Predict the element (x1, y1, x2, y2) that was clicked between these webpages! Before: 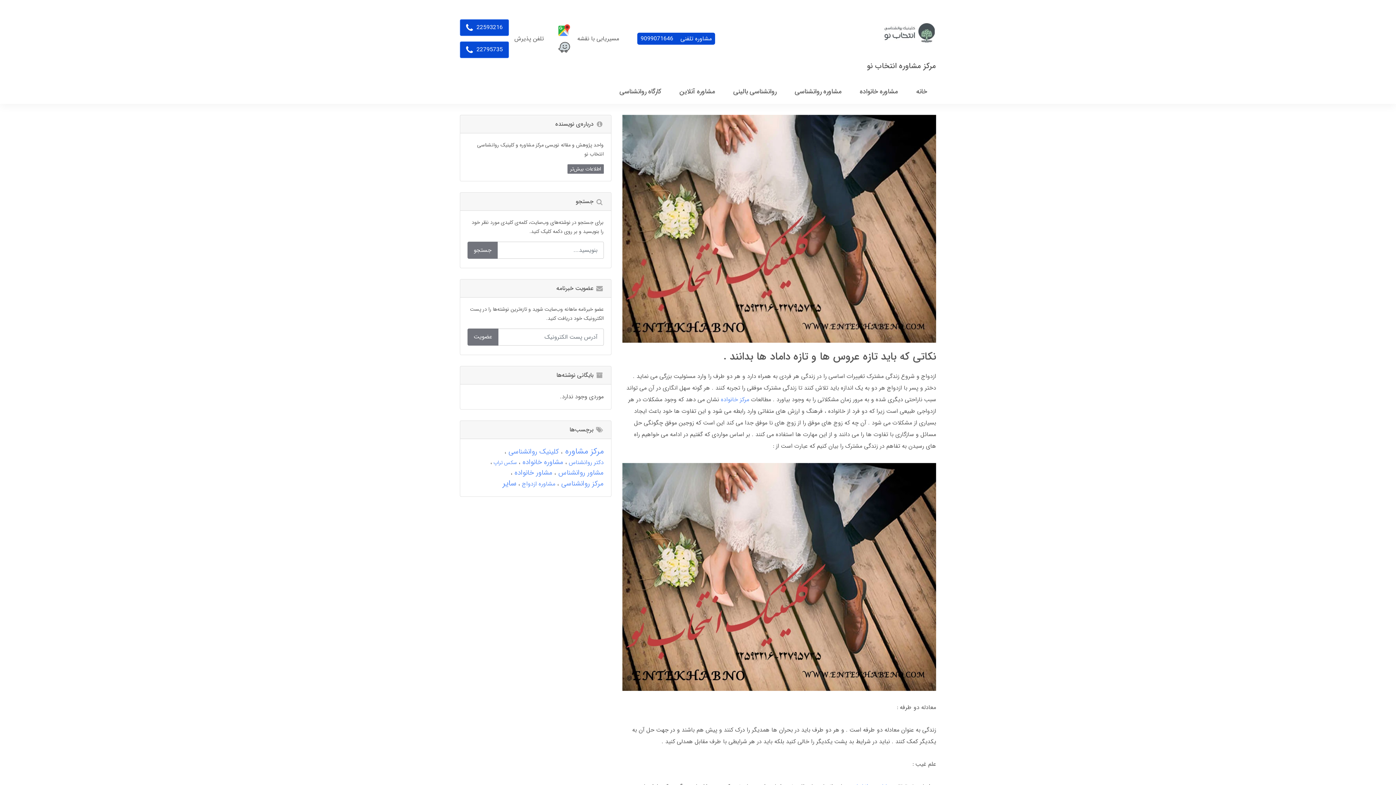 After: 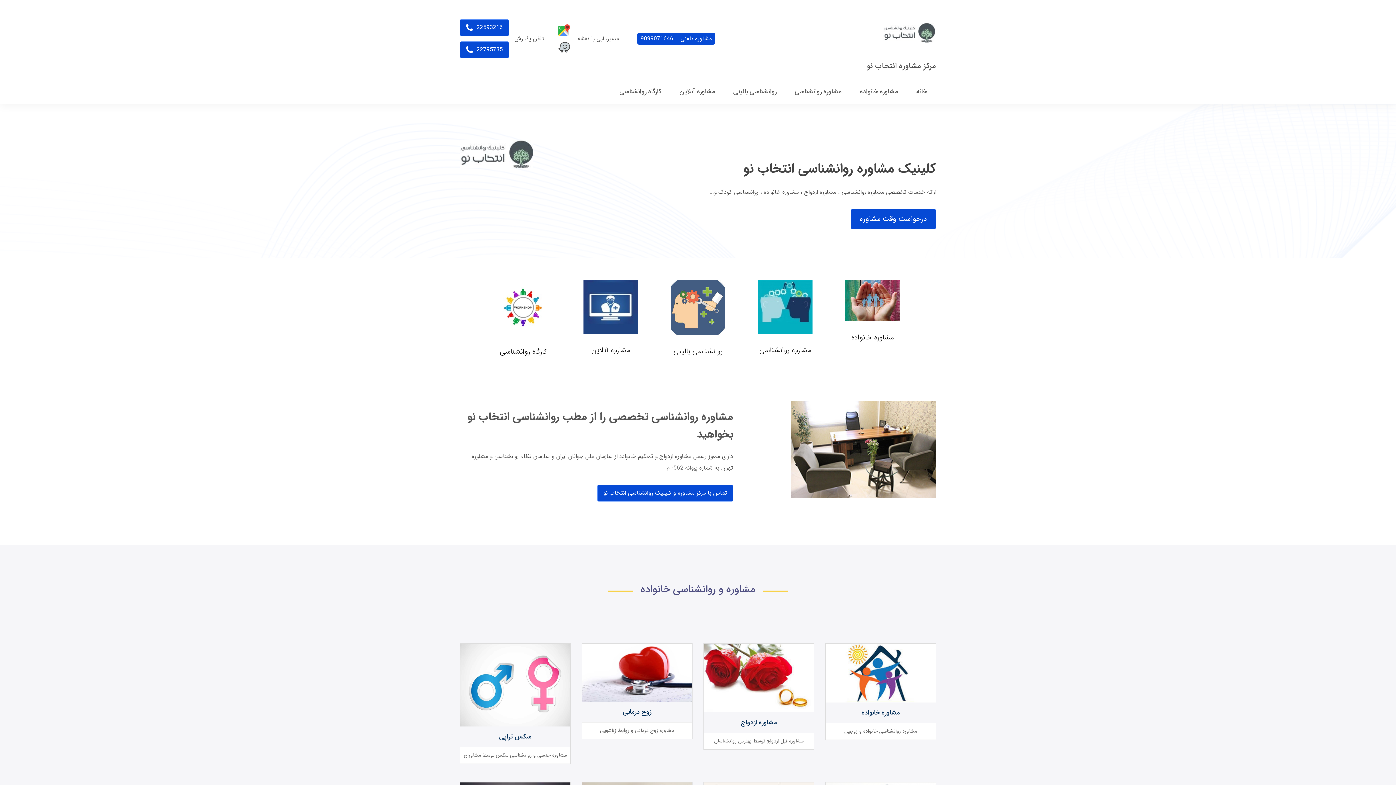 Action: bbox: (867, 60, 936, 72) label: مرکز مشاوره انتخاب نو